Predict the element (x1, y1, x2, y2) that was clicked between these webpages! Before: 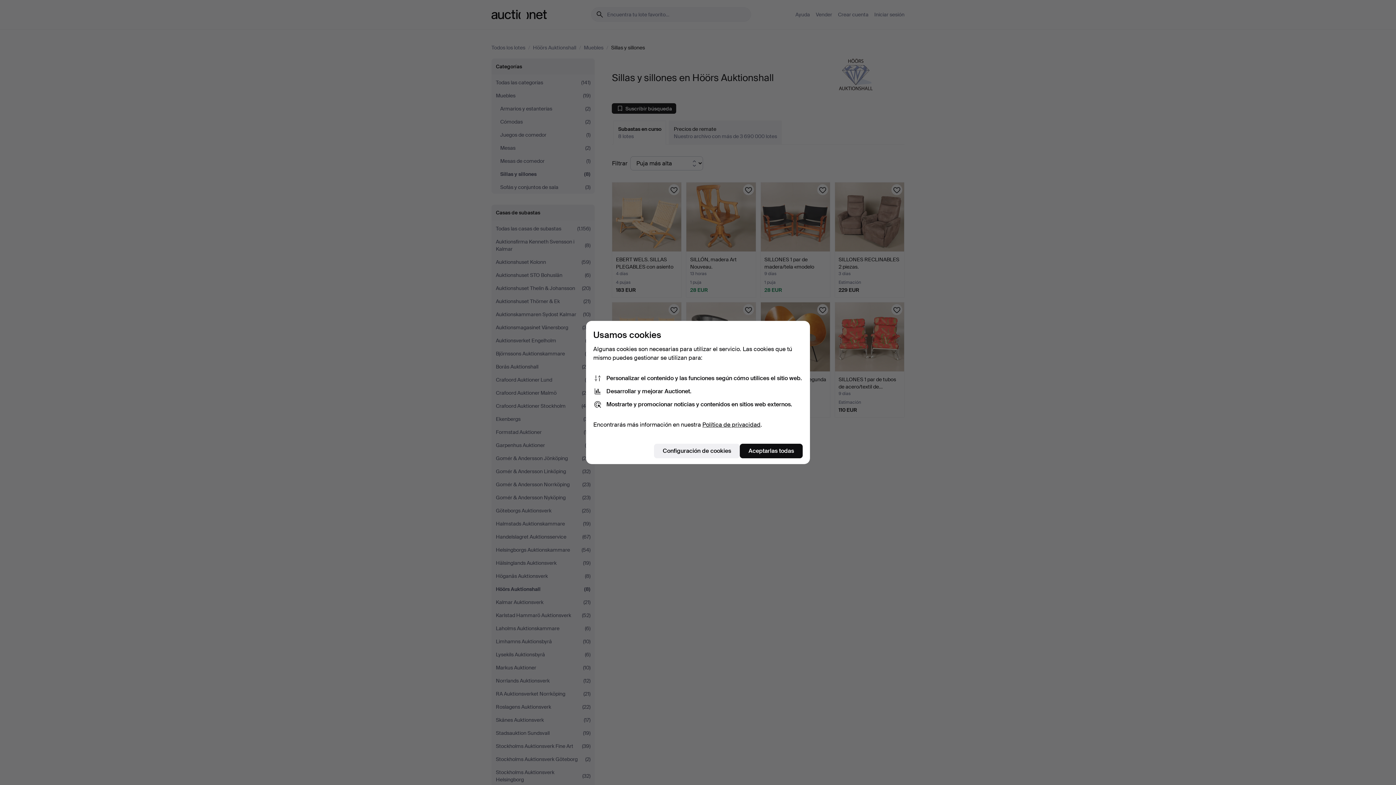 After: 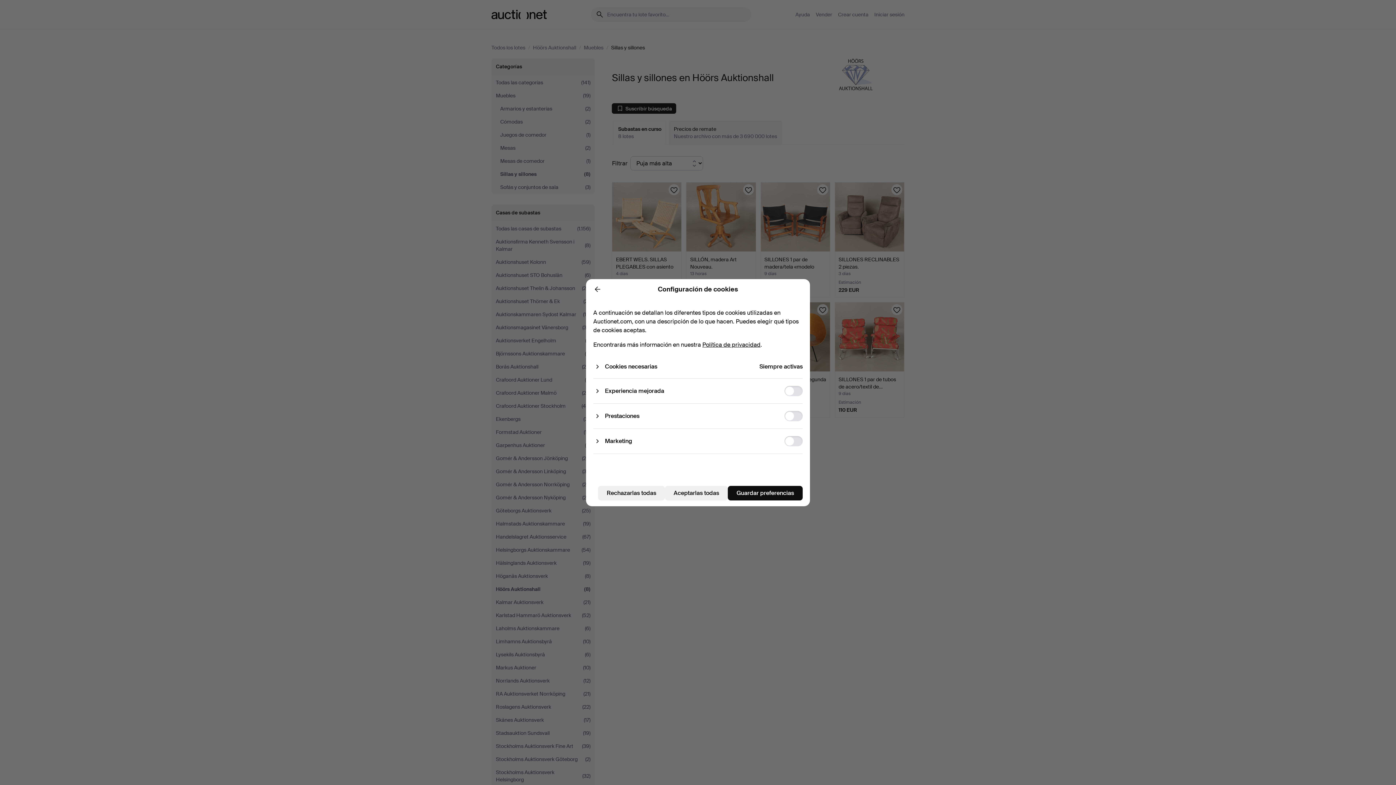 Action: label: Configuración de cookies bbox: (654, 444, 740, 458)